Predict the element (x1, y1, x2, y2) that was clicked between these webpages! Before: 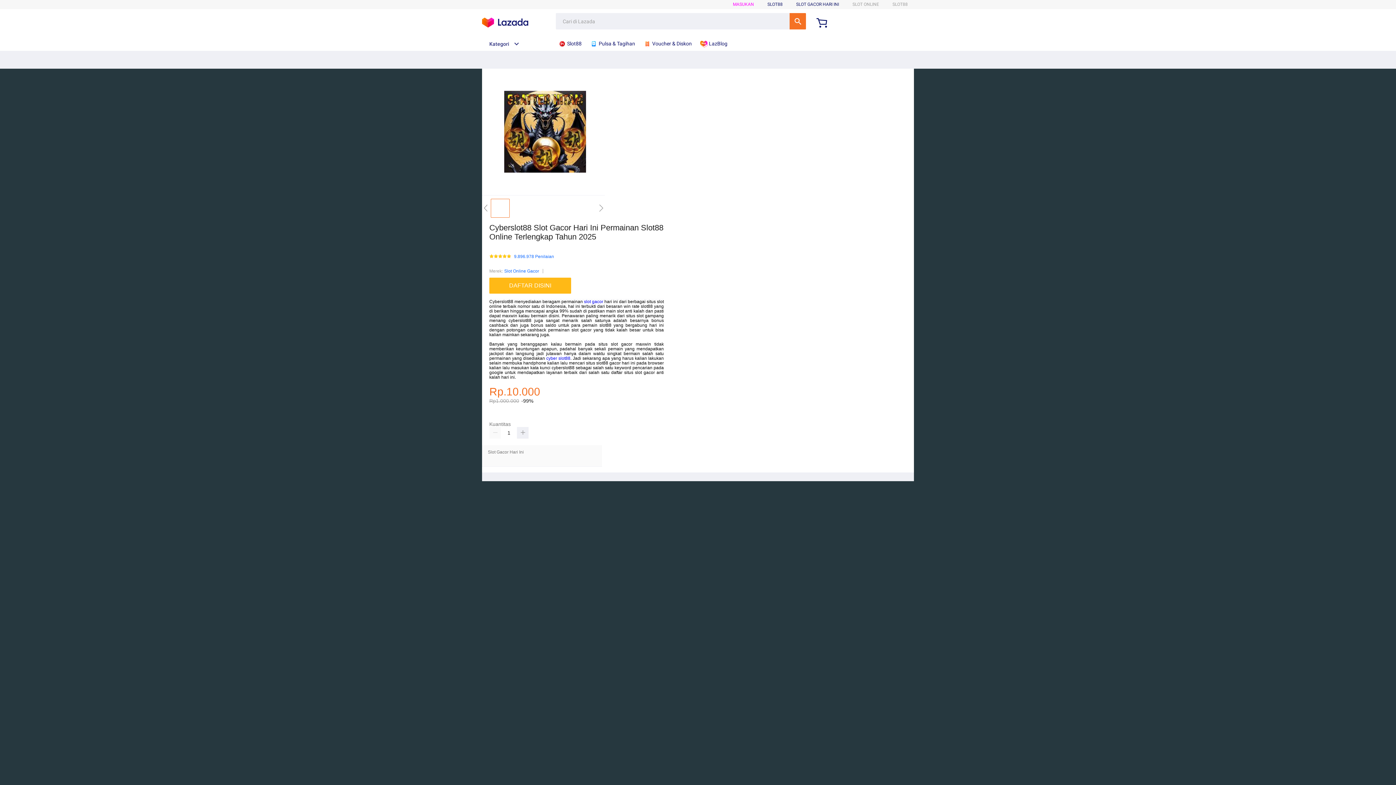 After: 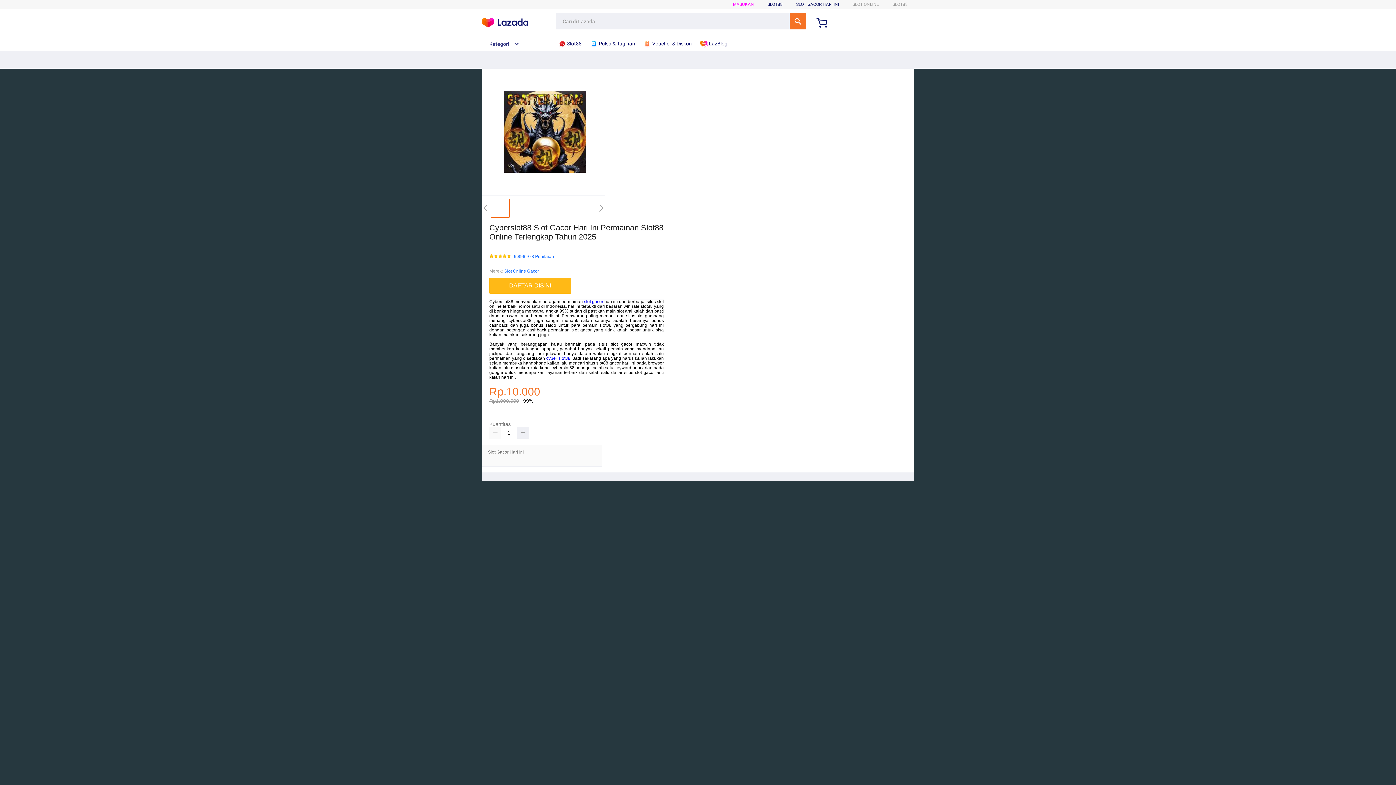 Action: label: Slot Online Gacor bbox: (504, 267, 539, 275)